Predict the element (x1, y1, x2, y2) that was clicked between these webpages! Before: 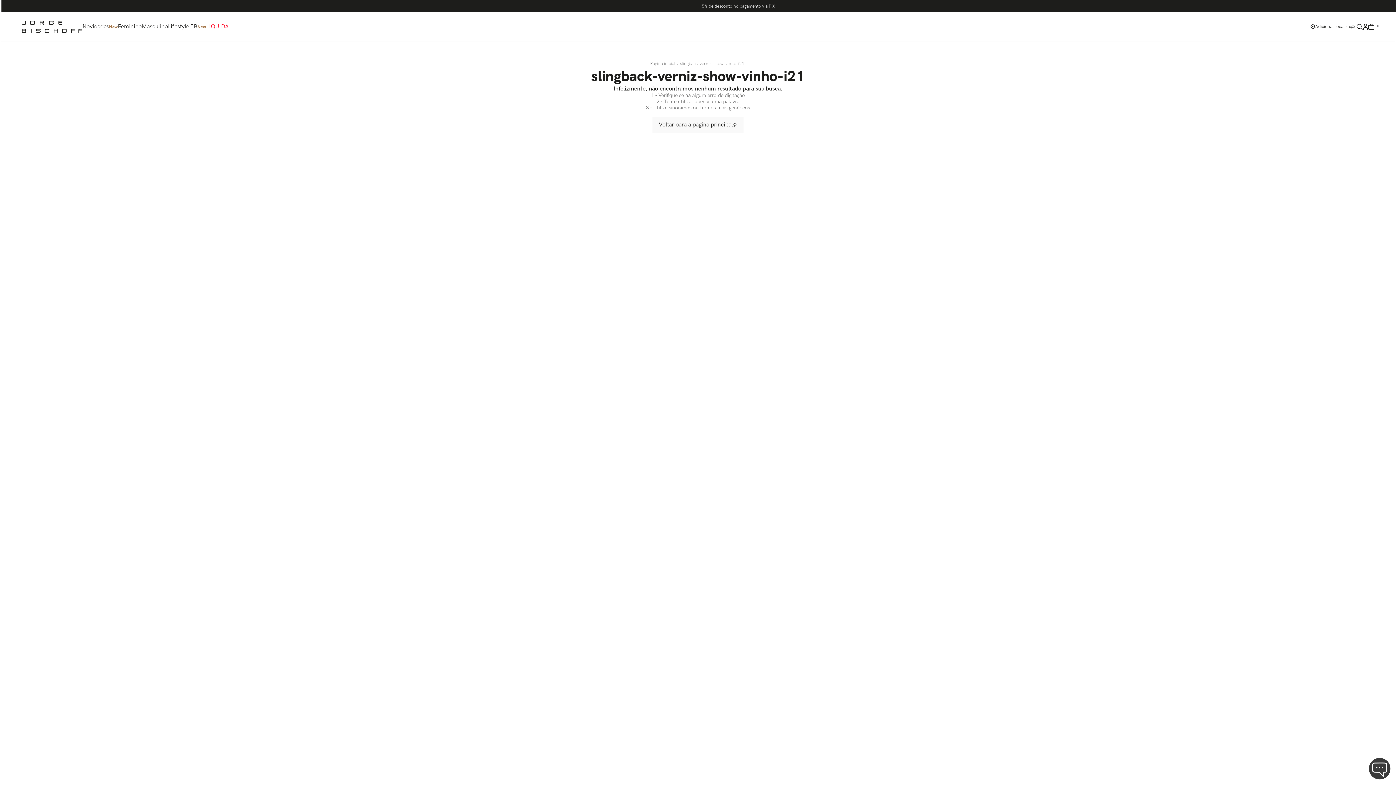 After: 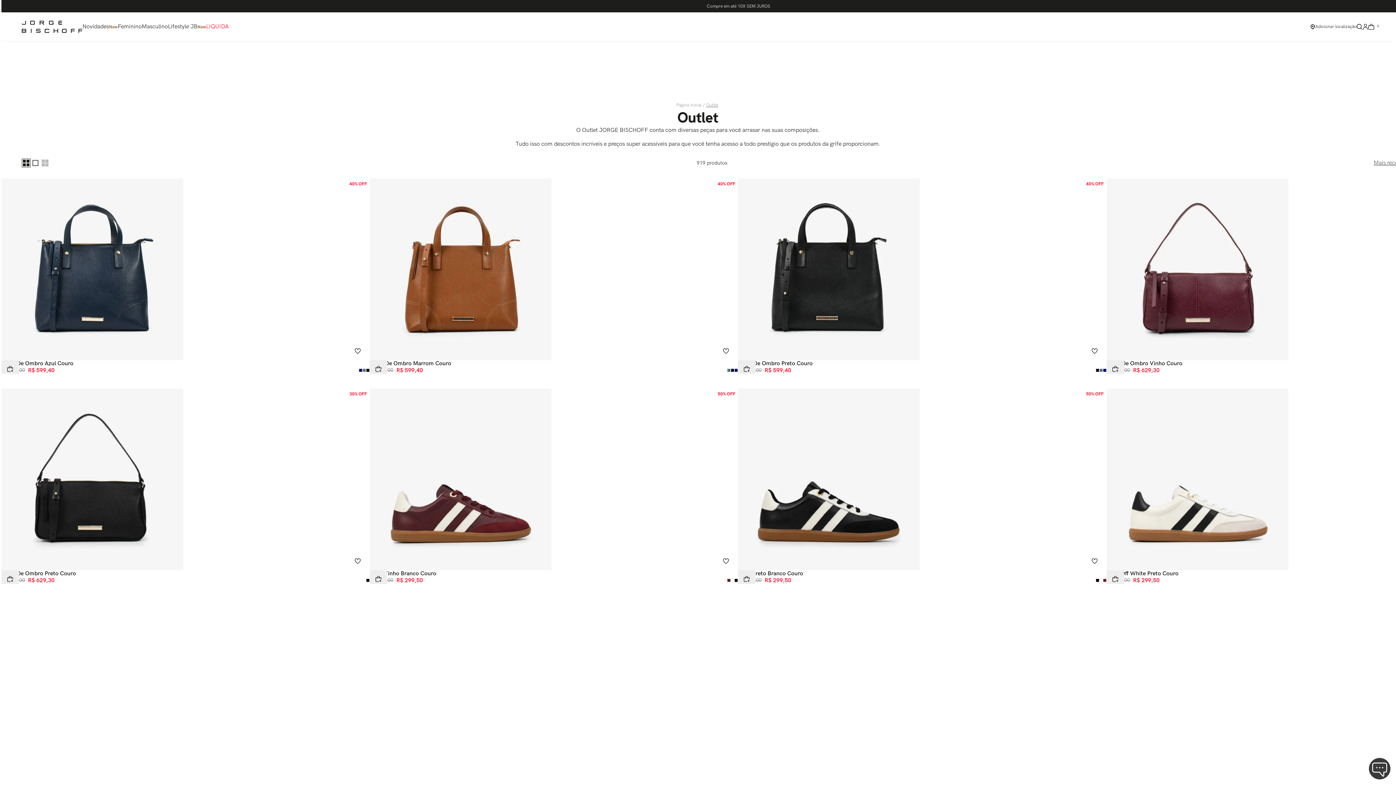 Action: bbox: (206, 23, 228, 30) label: LIQUIDA